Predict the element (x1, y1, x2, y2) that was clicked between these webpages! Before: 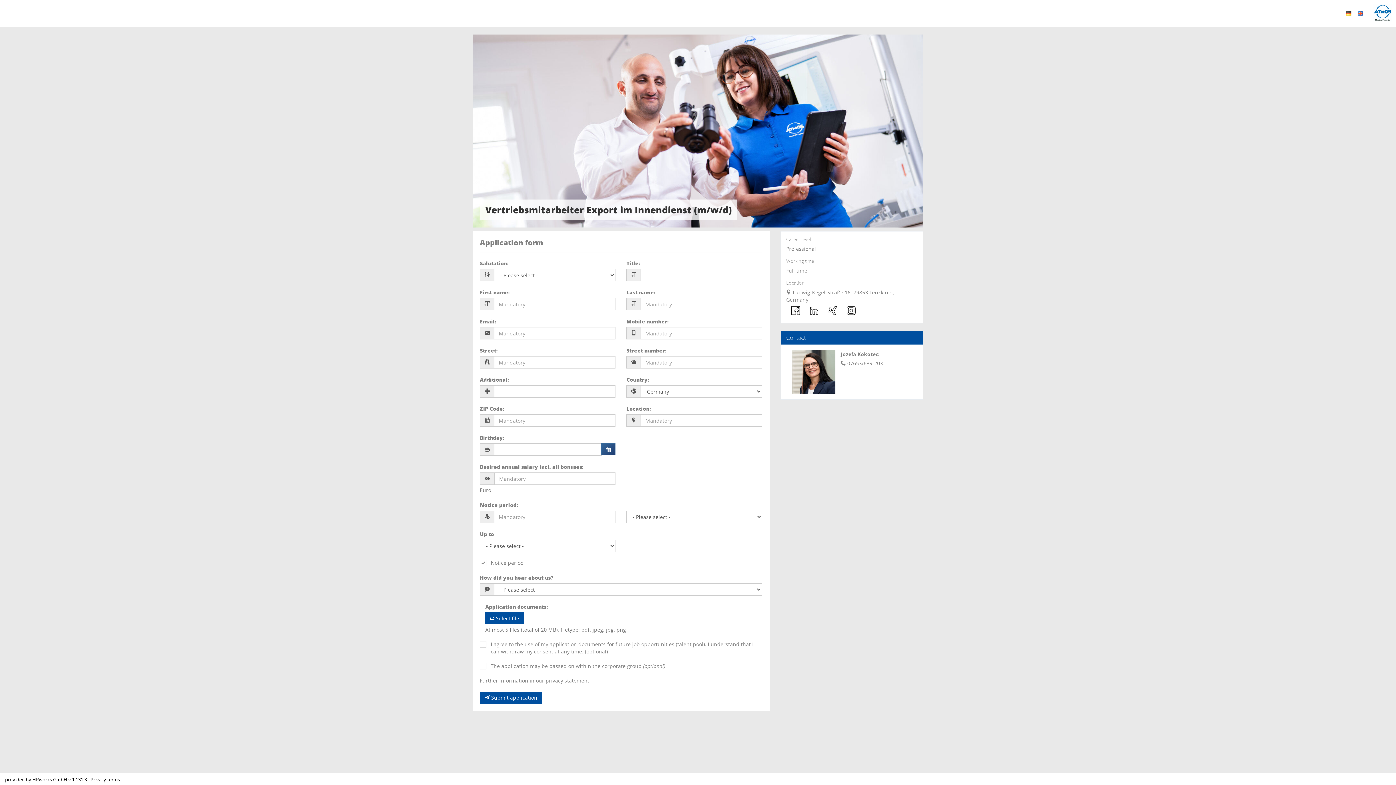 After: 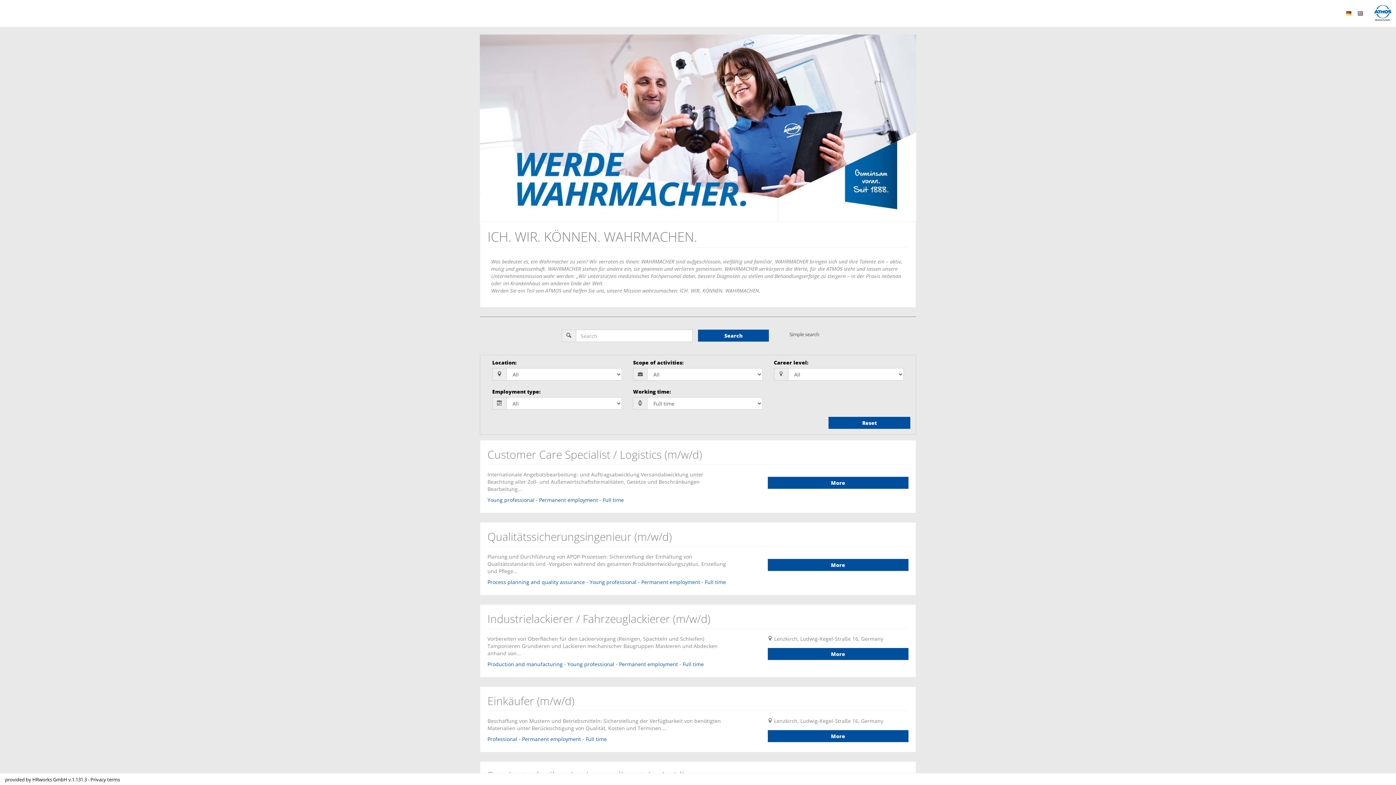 Action: label: Full time bbox: (786, 267, 807, 274)